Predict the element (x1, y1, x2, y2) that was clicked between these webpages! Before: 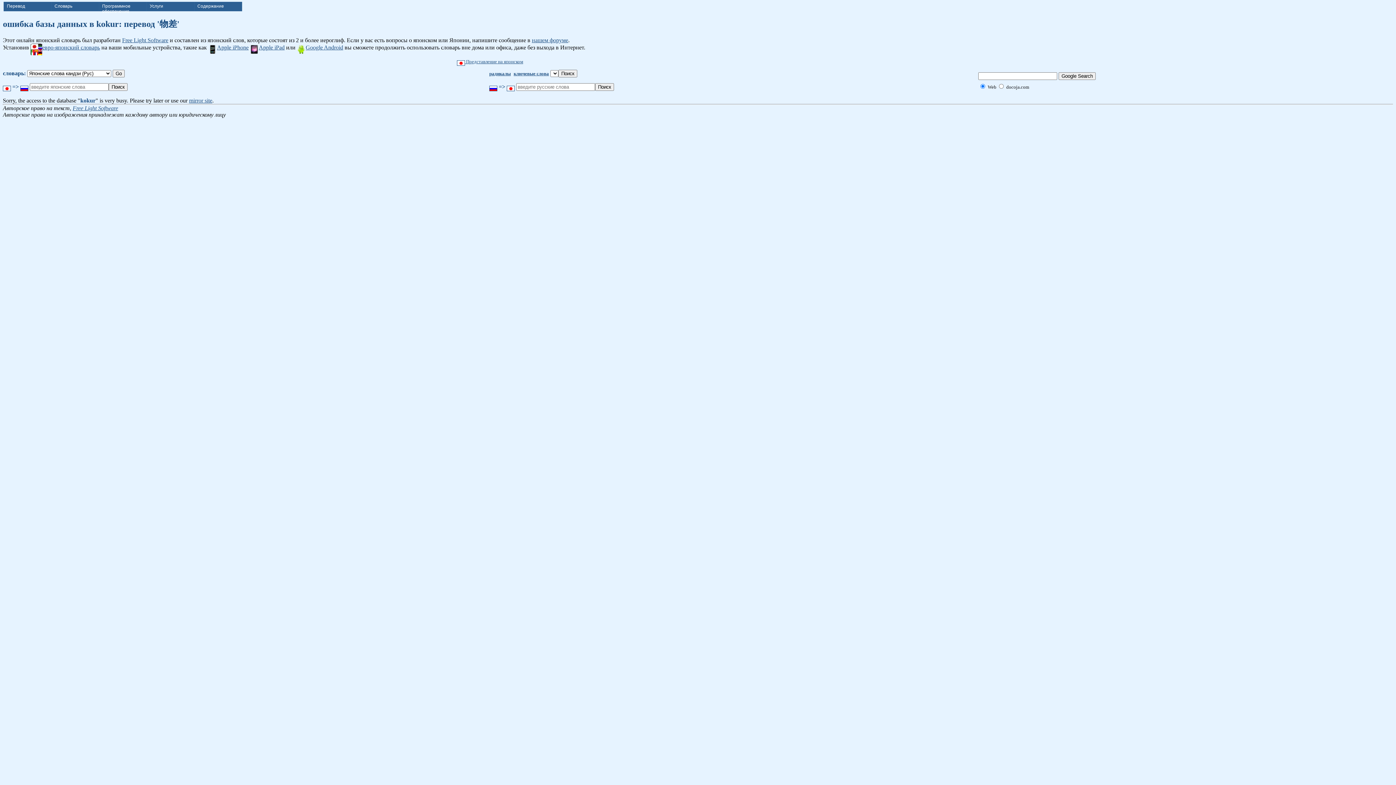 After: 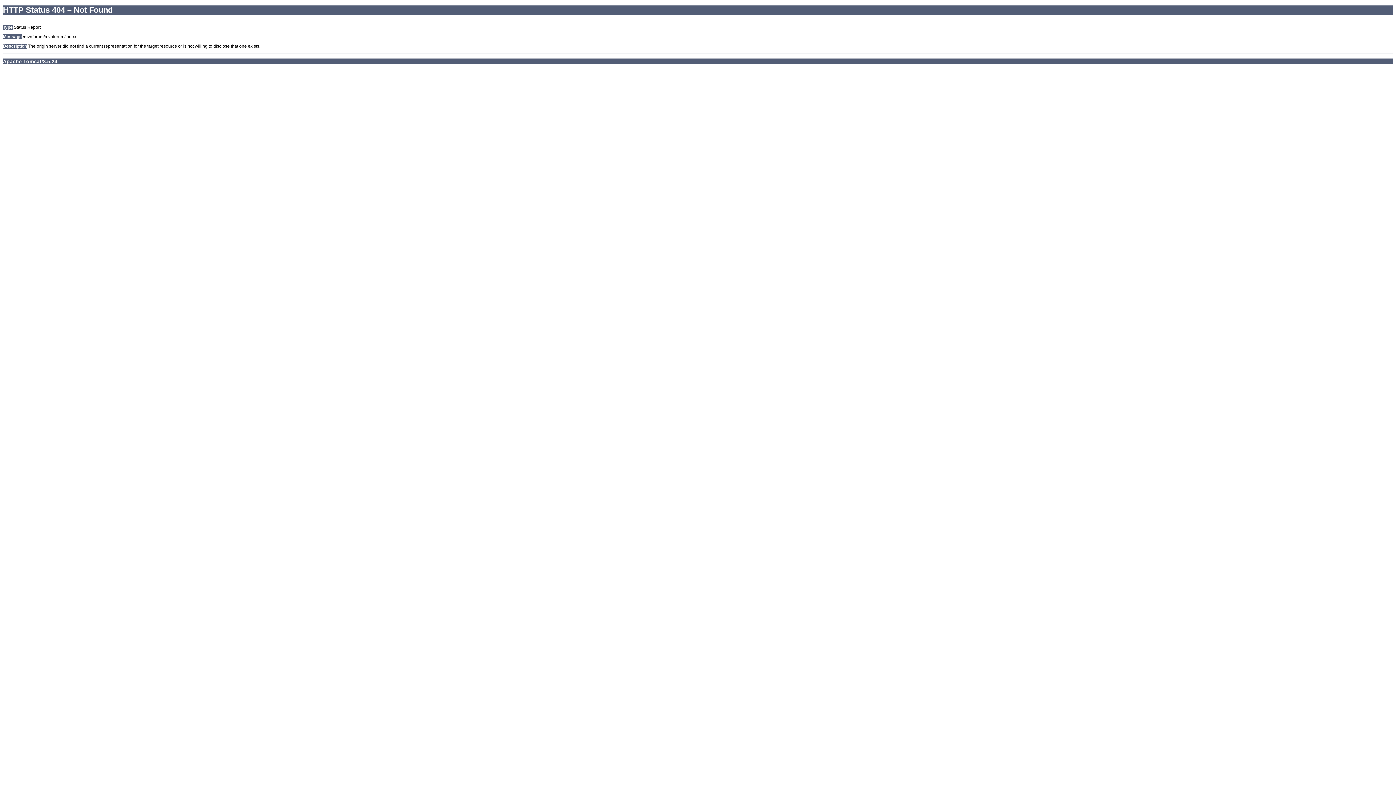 Action: label: нашем форуме bbox: (532, 37, 568, 43)